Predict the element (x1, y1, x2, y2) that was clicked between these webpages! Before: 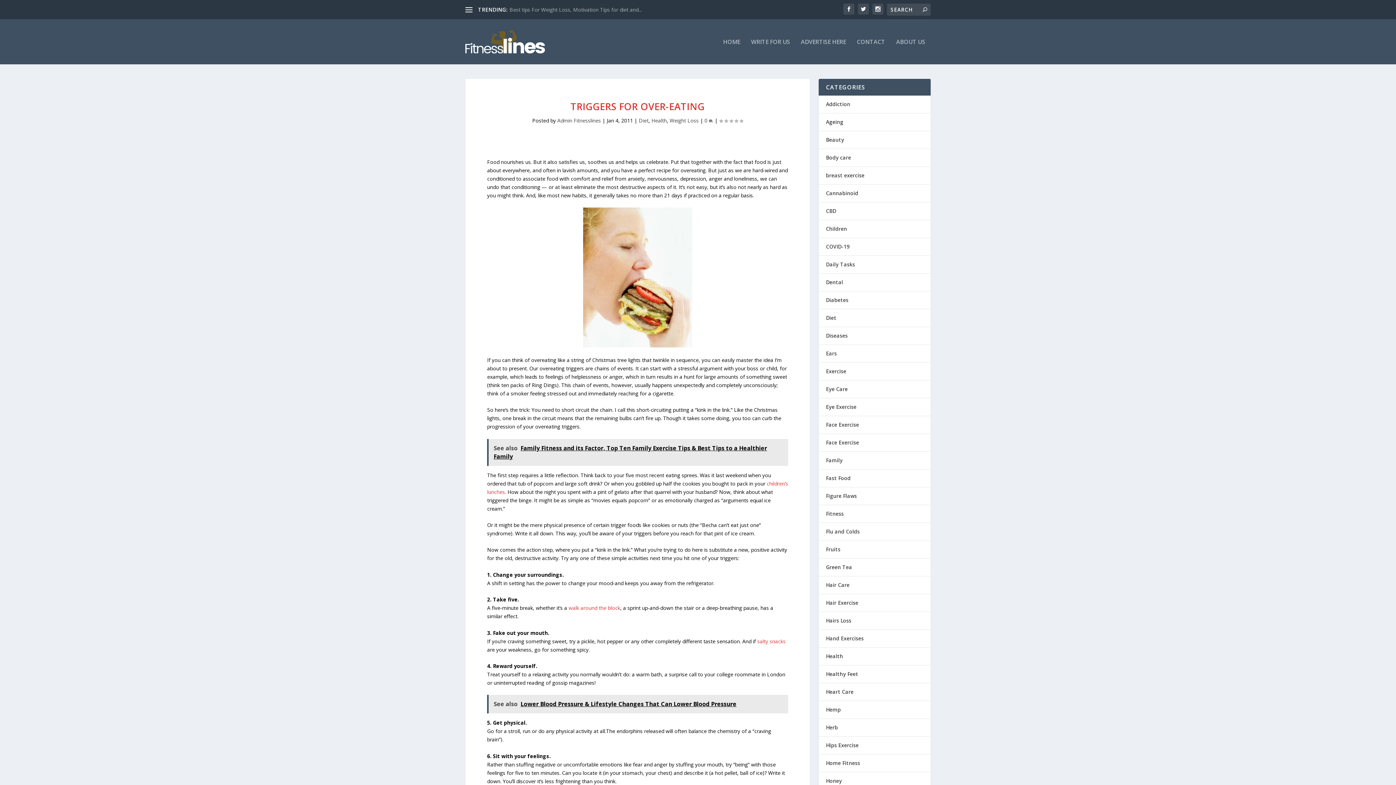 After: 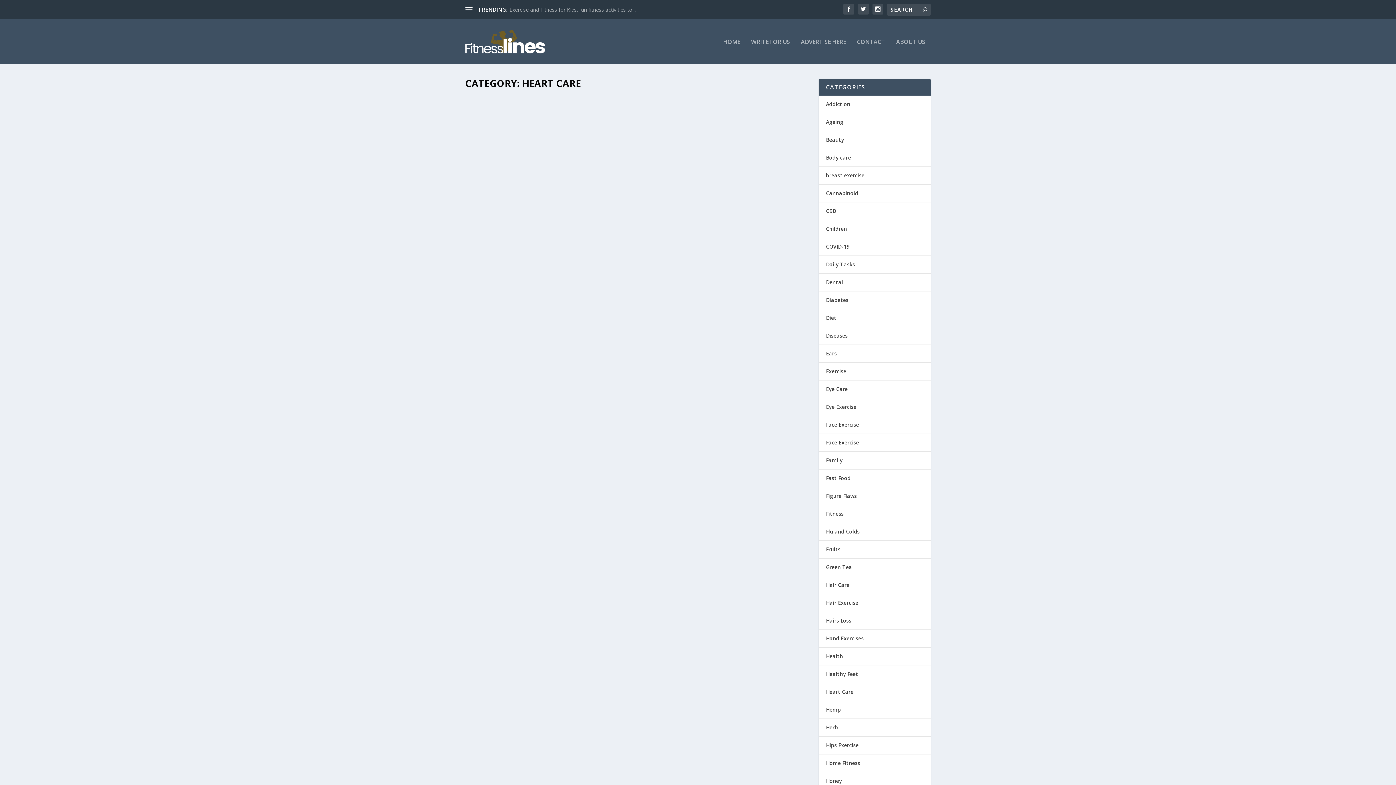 Action: label: Heart Care bbox: (826, 688, 853, 695)